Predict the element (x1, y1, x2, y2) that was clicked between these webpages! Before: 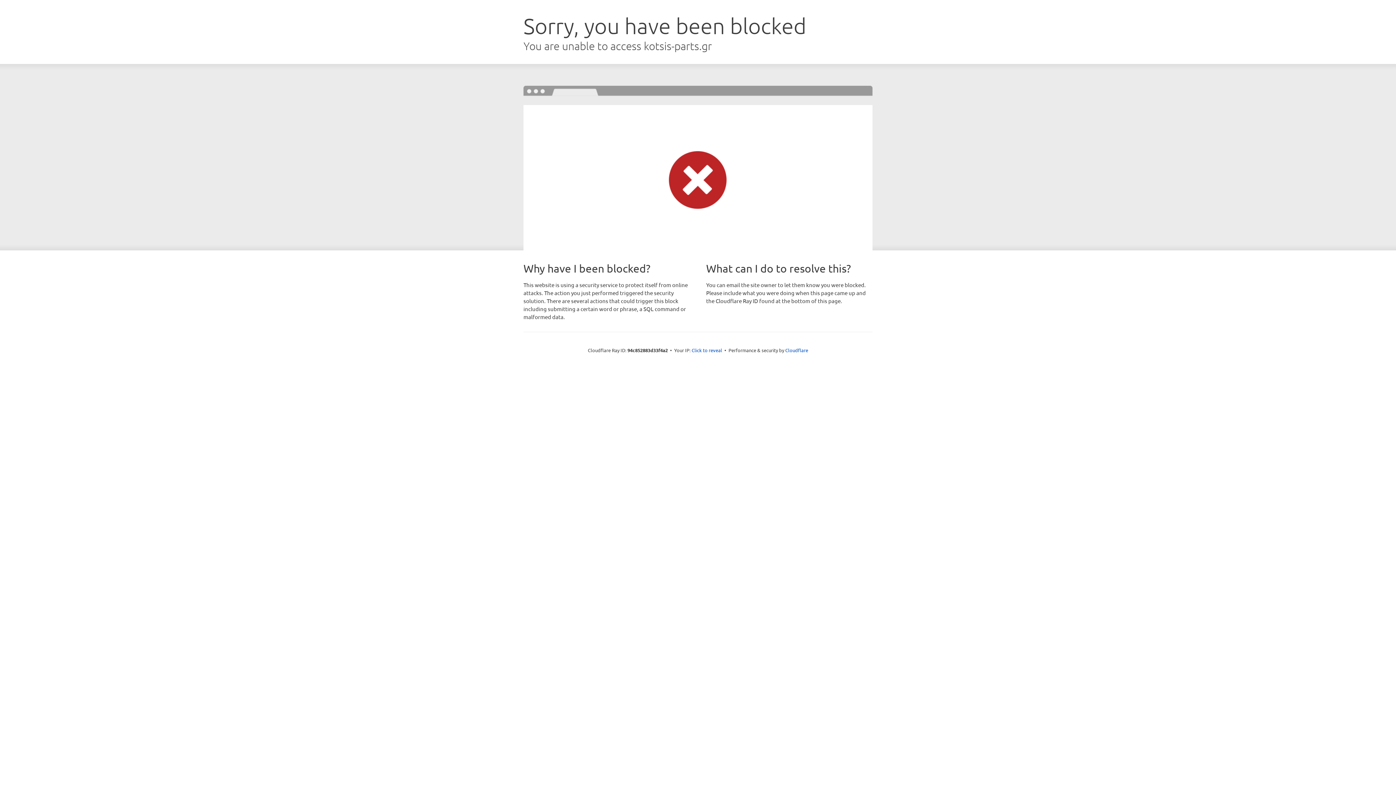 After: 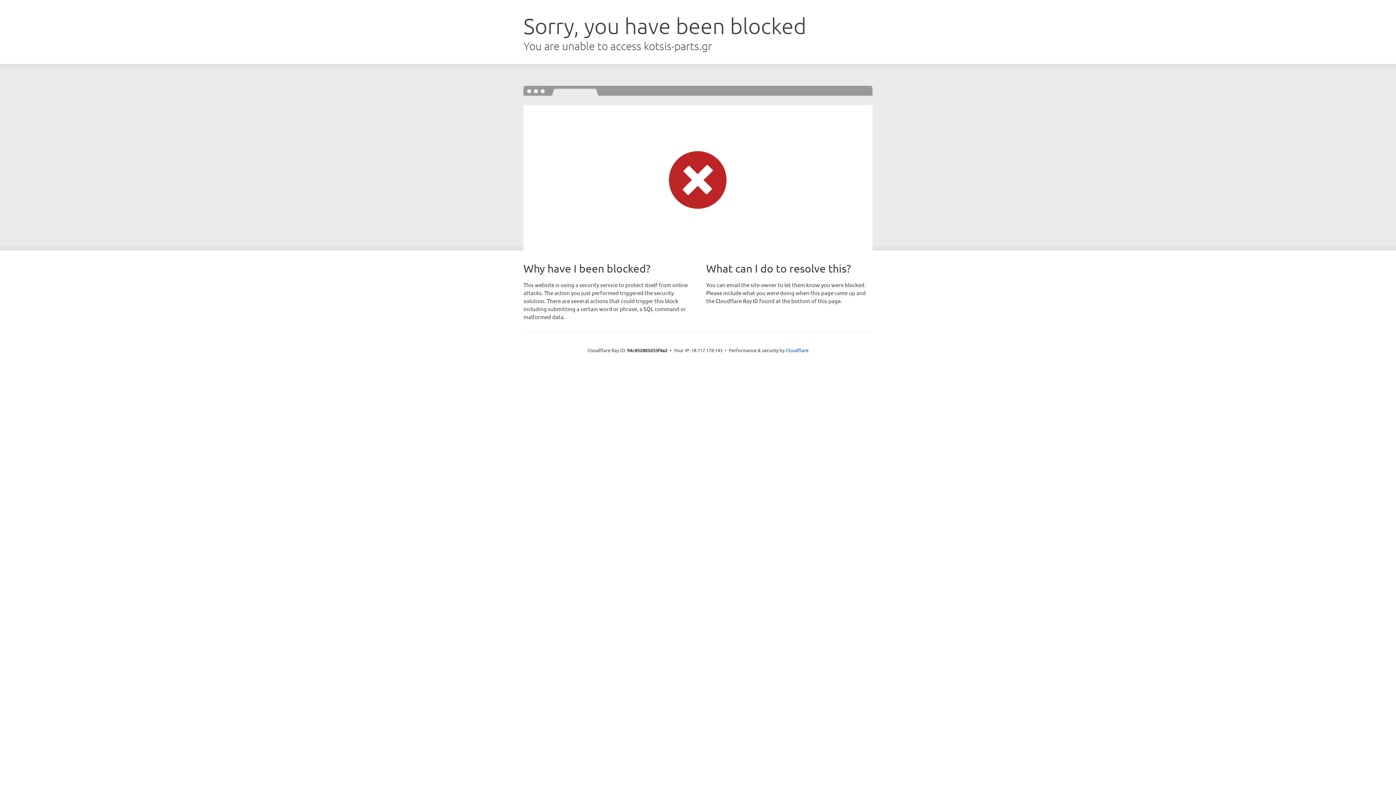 Action: bbox: (691, 346, 722, 353) label: Click to reveal